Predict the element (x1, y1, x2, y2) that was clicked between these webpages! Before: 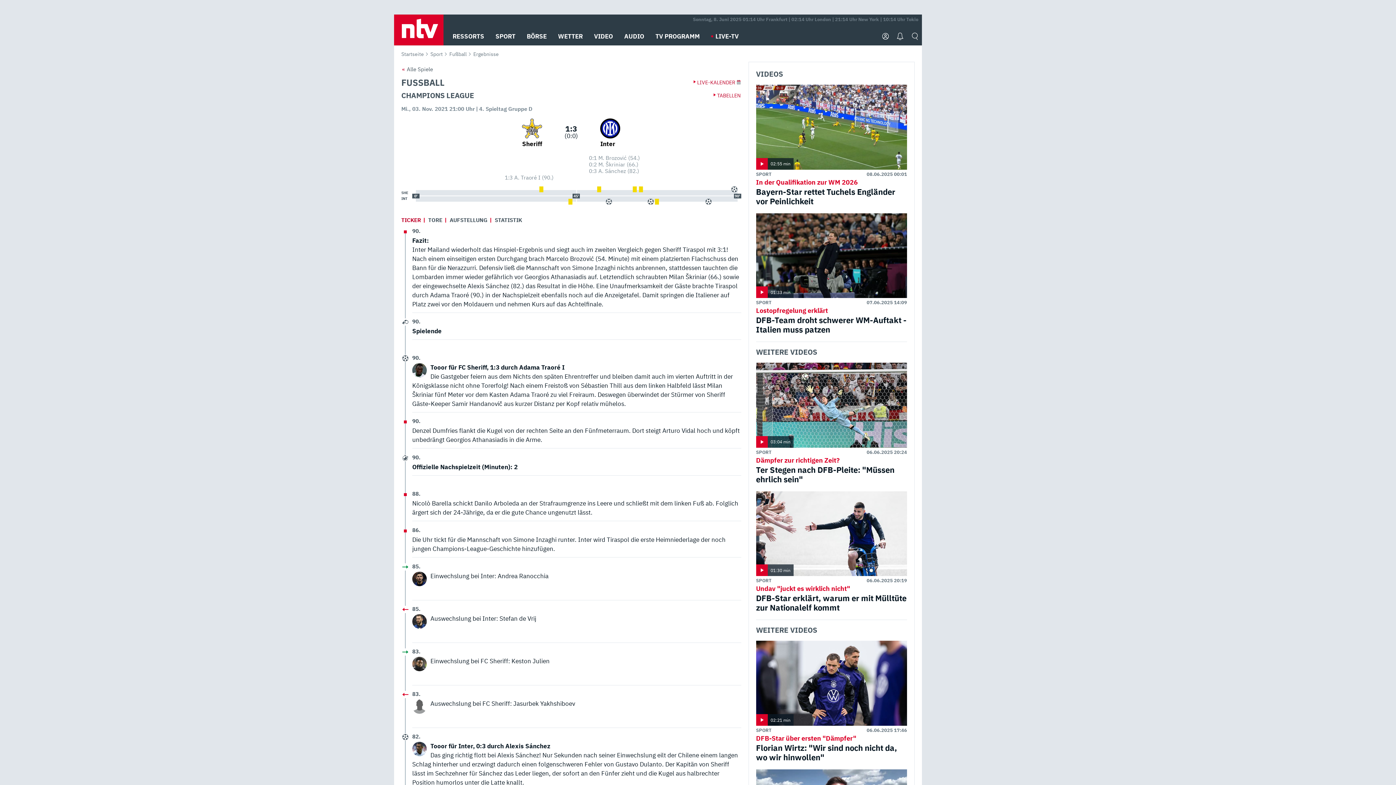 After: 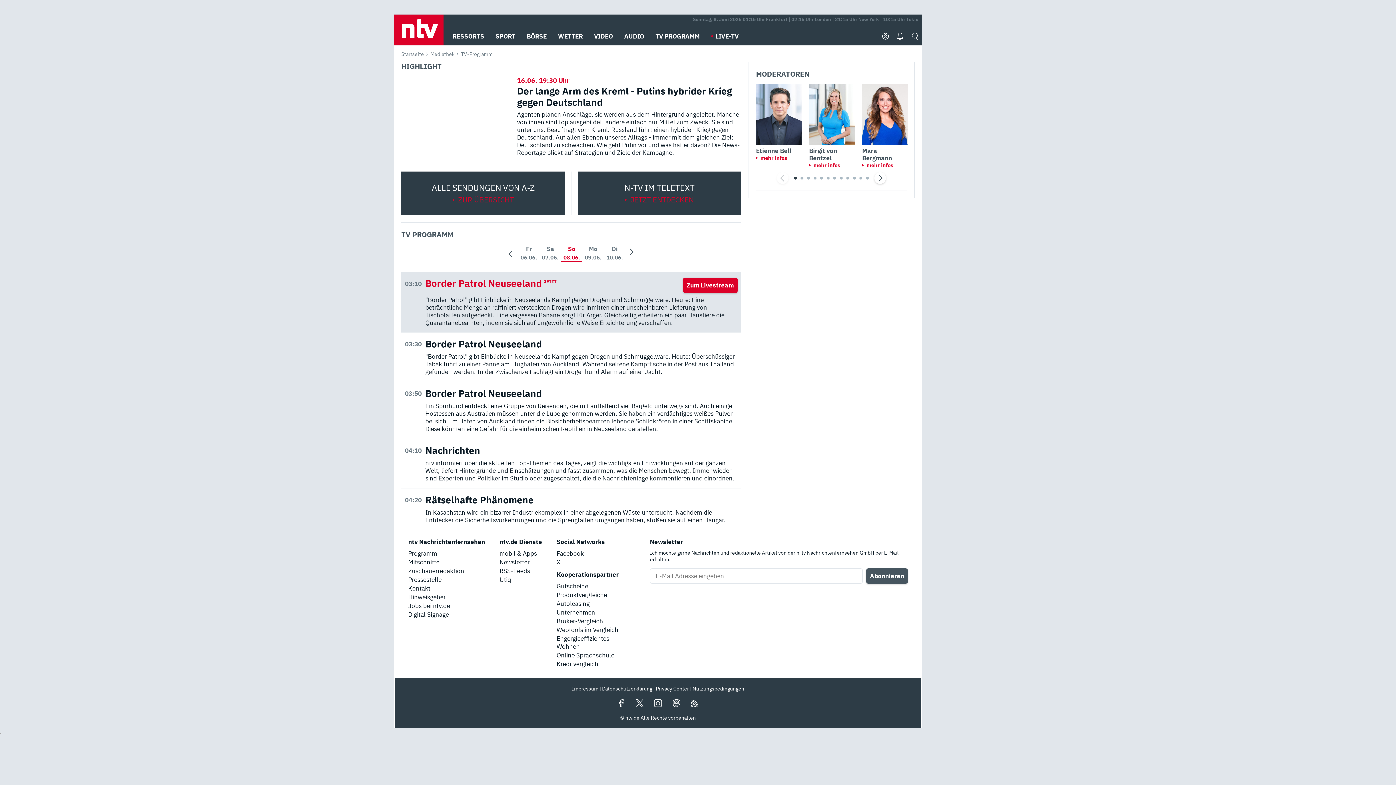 Action: bbox: (655, 27, 700, 45) label: TV PROGRAMM